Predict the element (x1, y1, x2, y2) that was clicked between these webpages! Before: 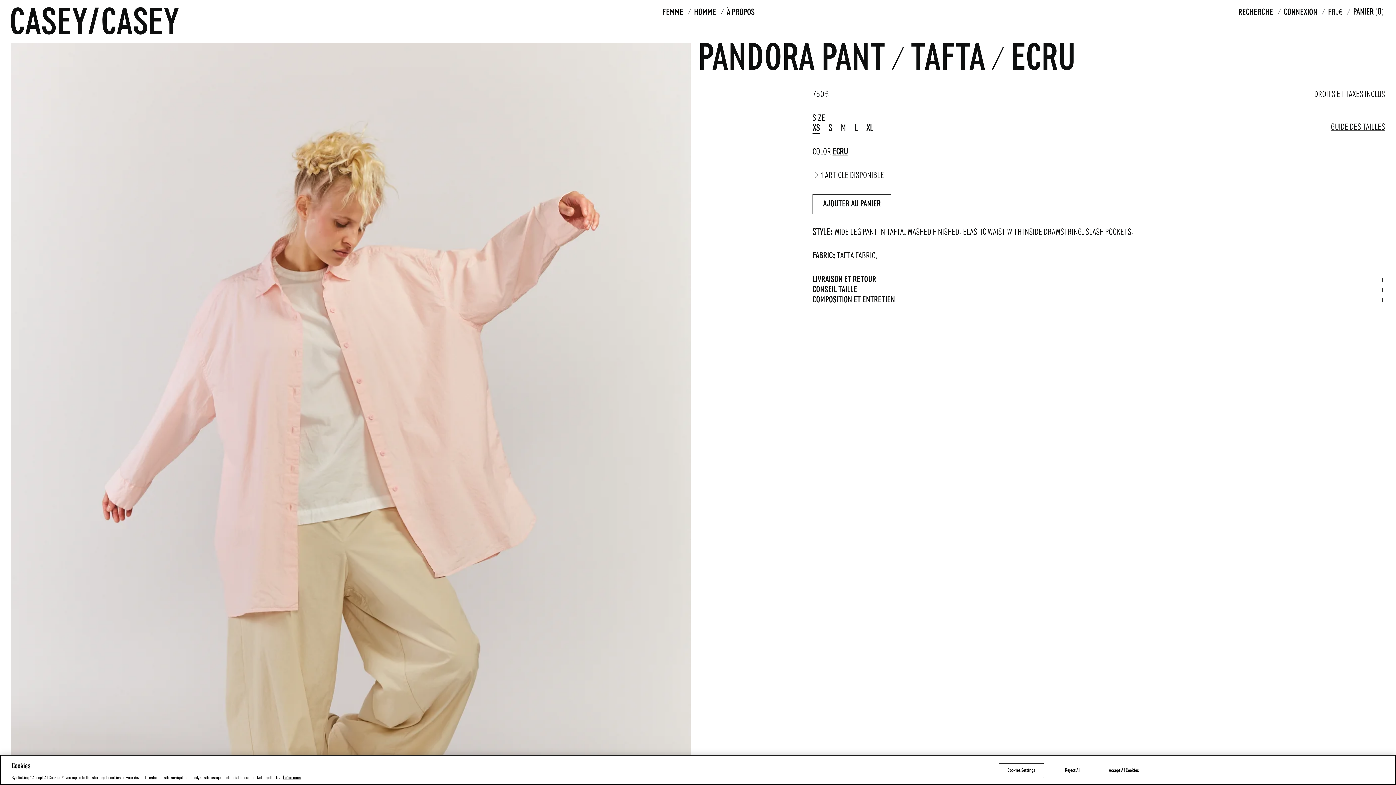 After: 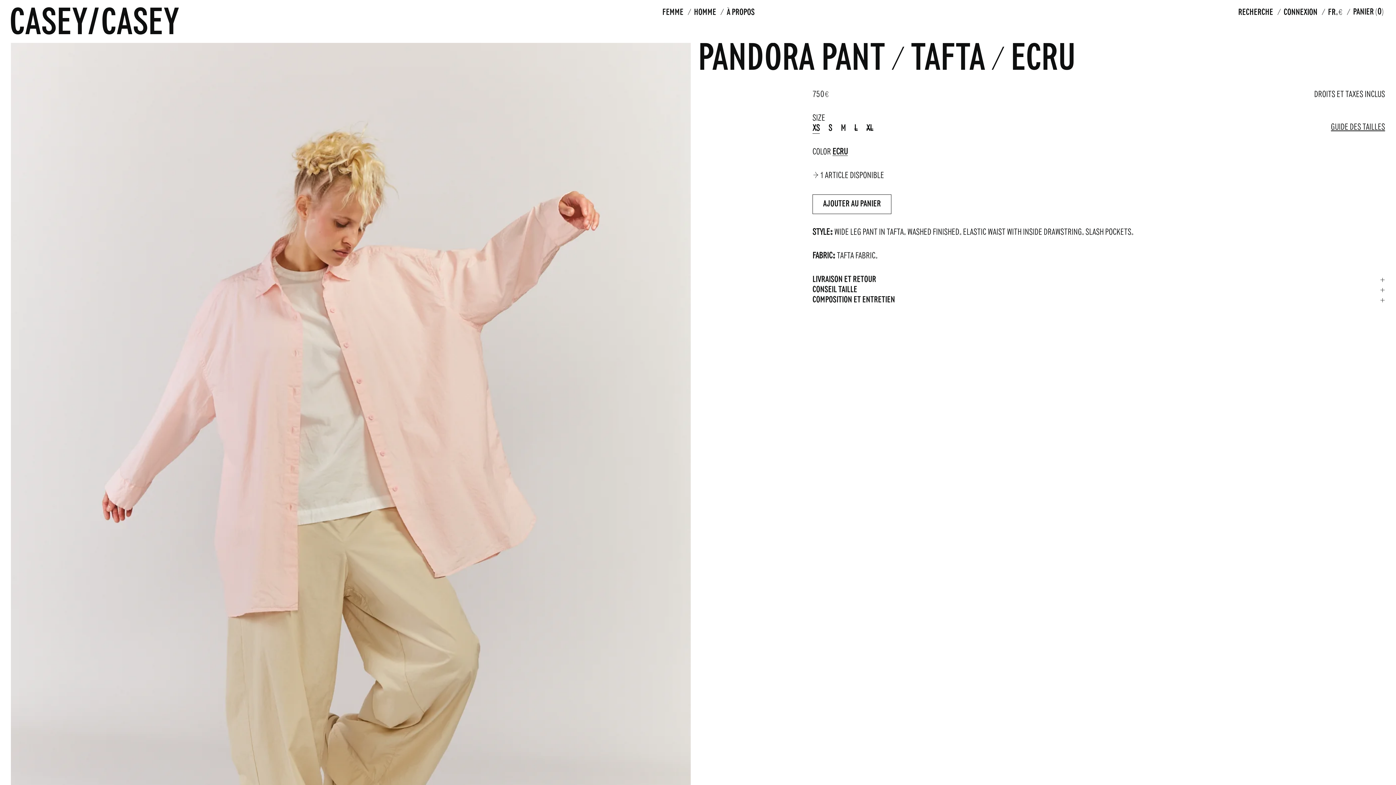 Action: bbox: (1101, 763, 1146, 778) label: Accept All Cookies